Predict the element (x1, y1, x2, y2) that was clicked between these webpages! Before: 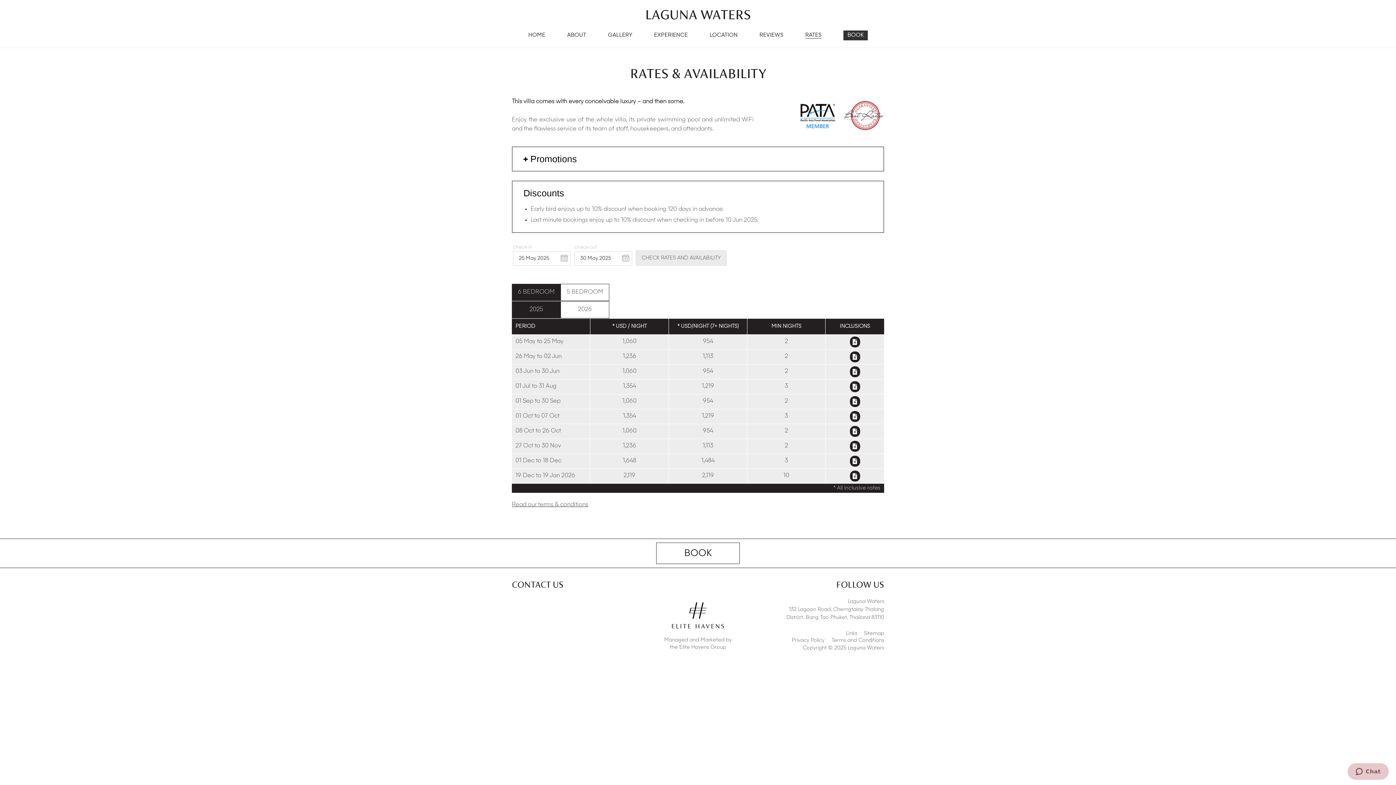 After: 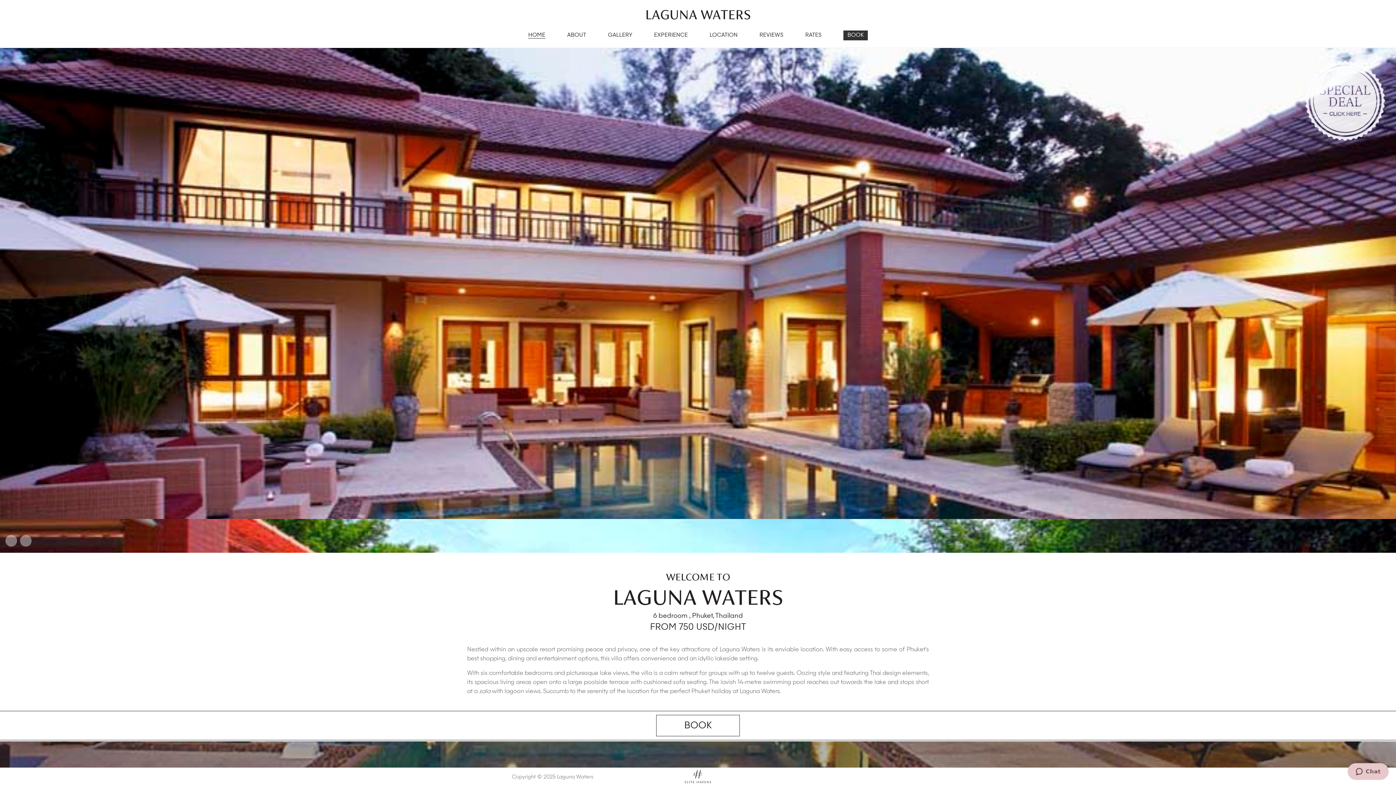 Action: bbox: (528, 30, 545, 40) label: HOME